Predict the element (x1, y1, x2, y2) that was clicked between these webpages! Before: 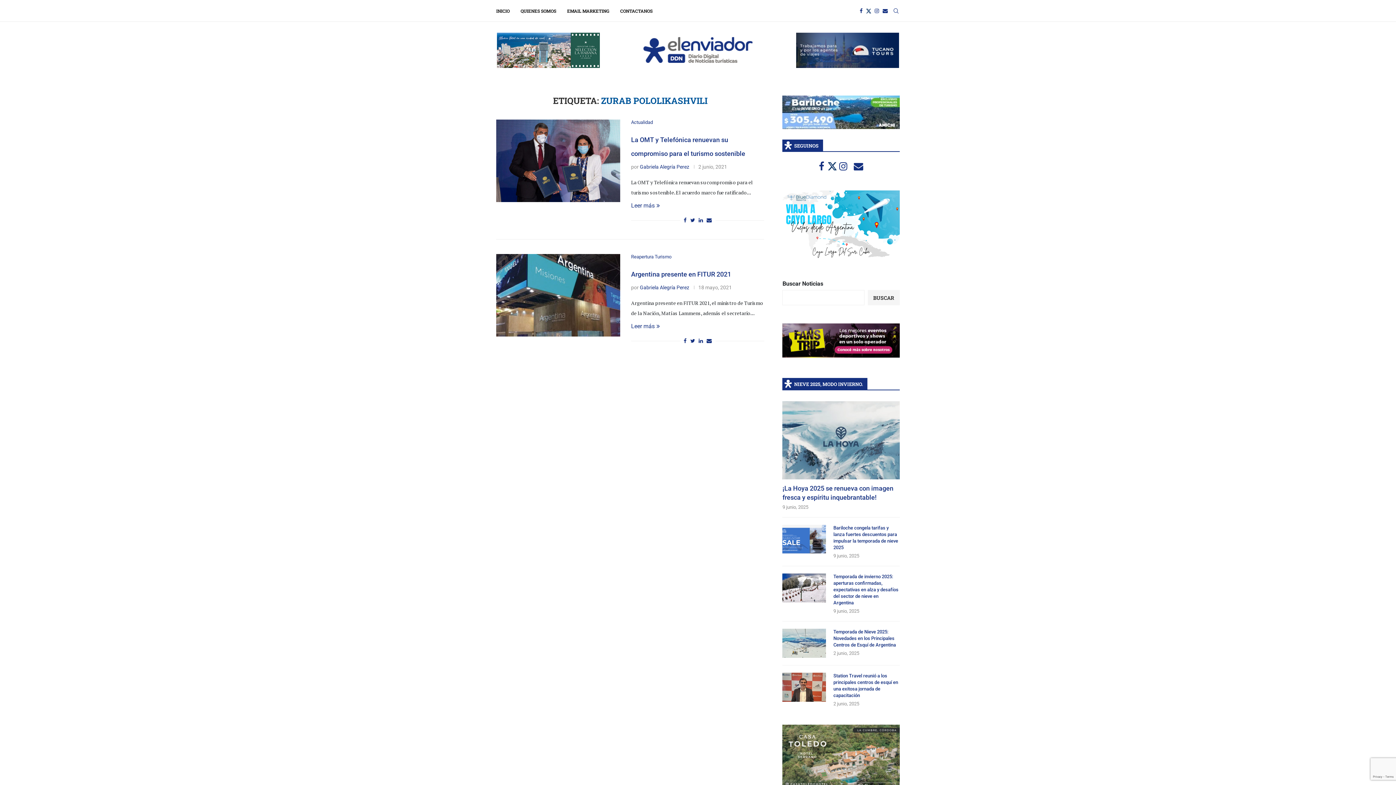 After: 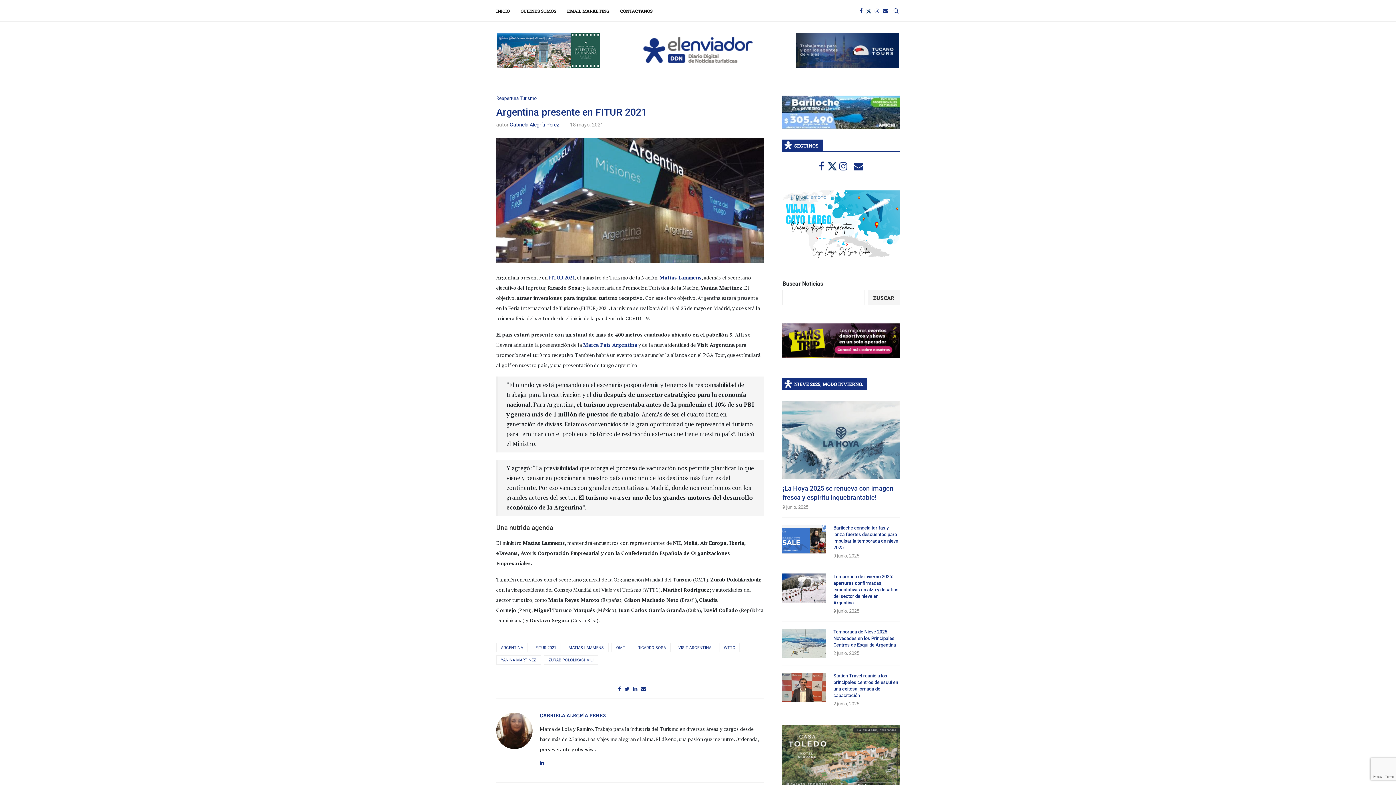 Action: bbox: (496, 254, 620, 336)